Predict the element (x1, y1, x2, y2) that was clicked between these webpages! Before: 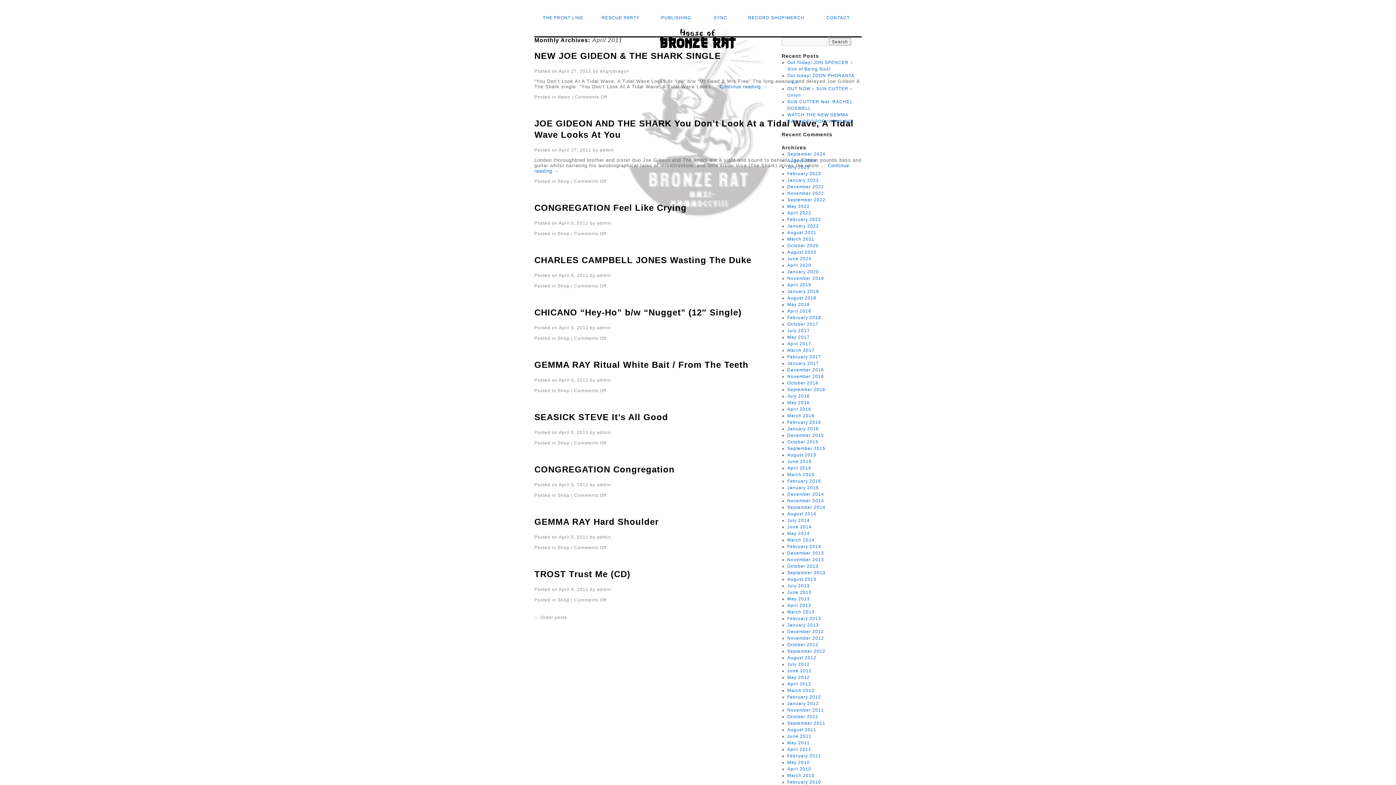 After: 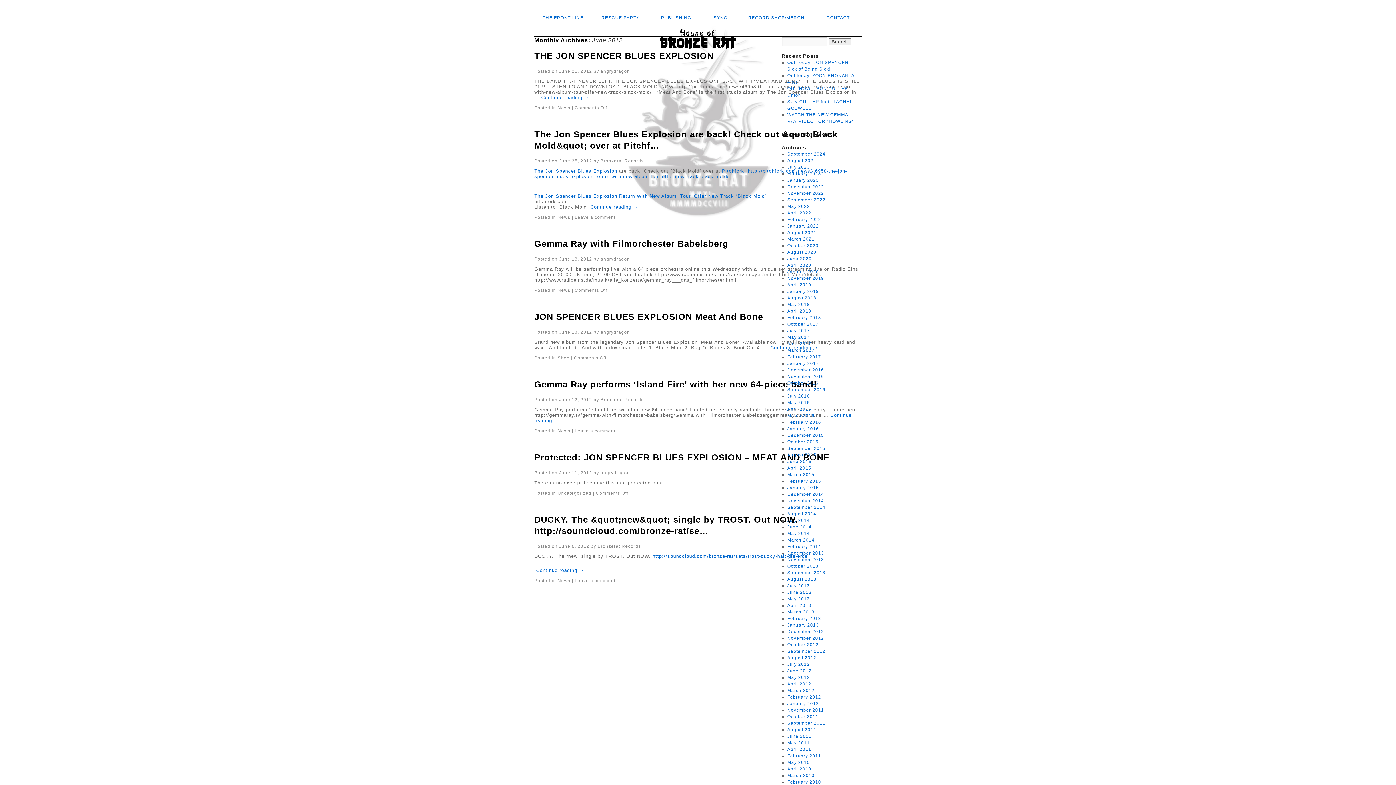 Action: bbox: (787, 668, 811, 673) label: June 2012